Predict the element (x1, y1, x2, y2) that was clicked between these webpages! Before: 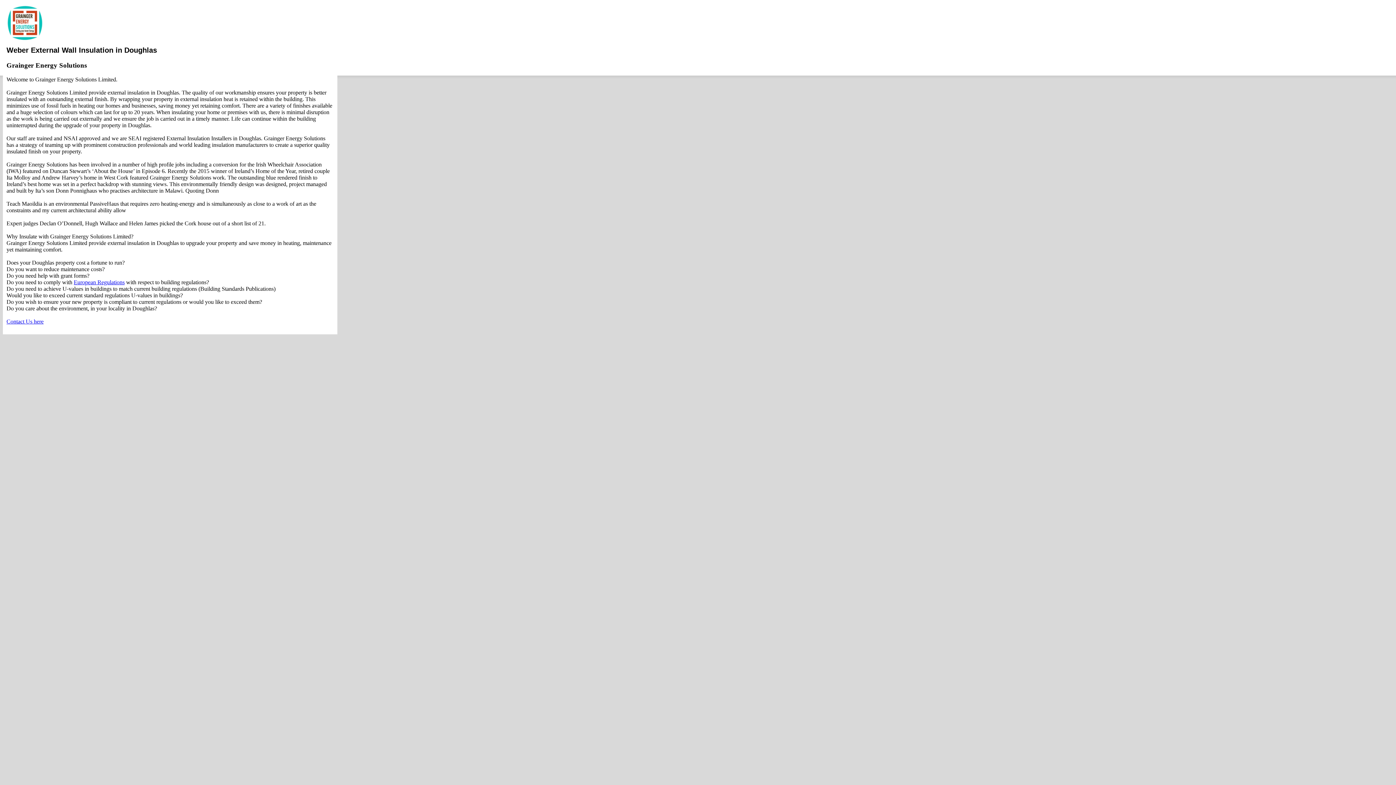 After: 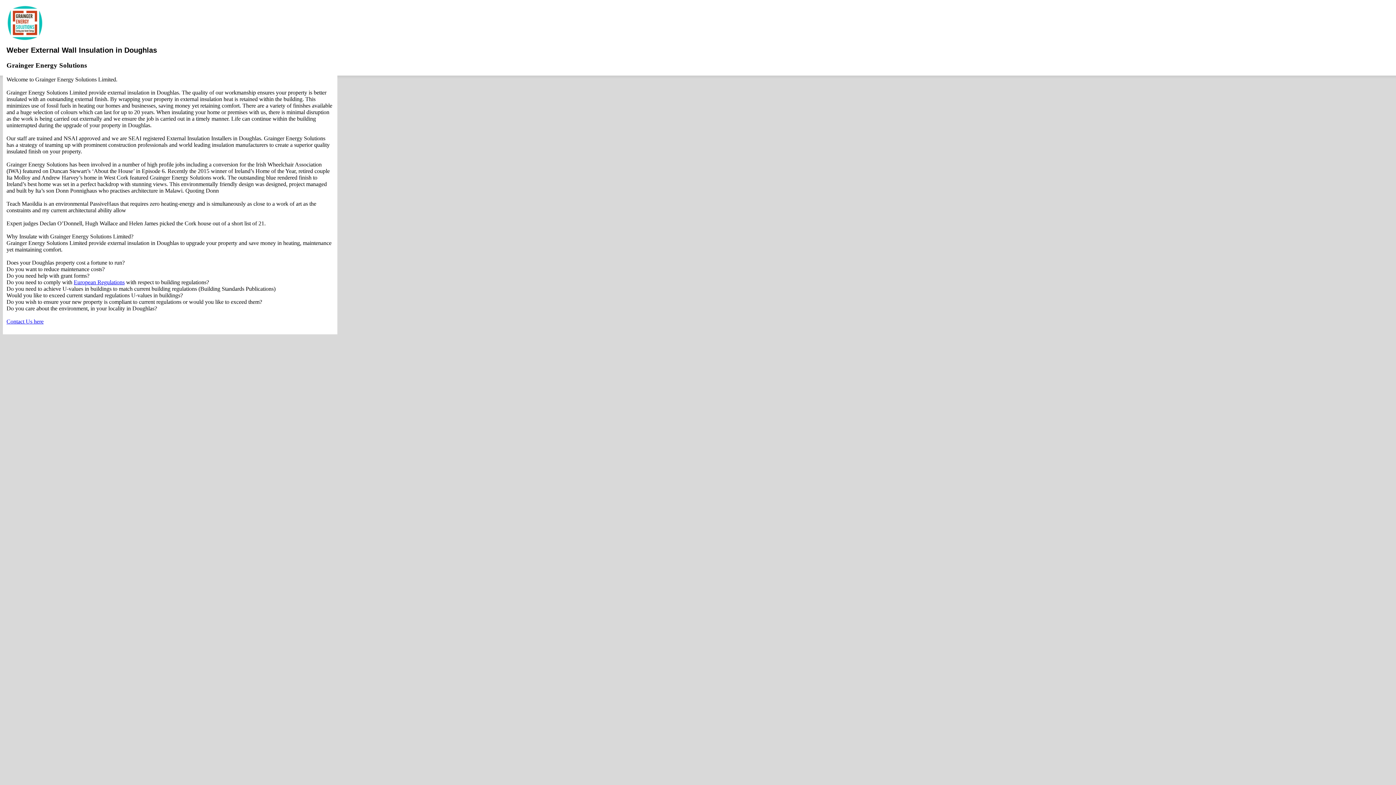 Action: label: European Regulations bbox: (73, 279, 124, 285)